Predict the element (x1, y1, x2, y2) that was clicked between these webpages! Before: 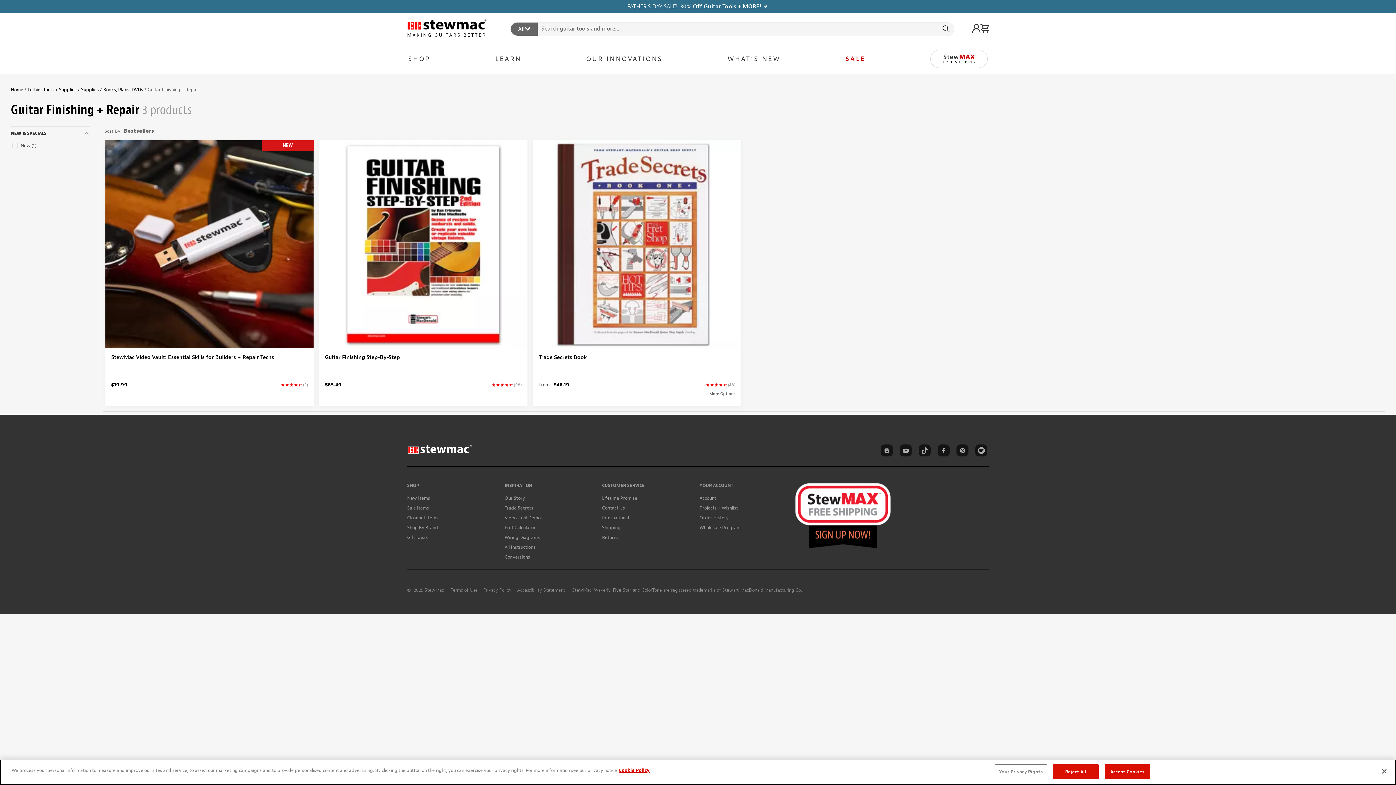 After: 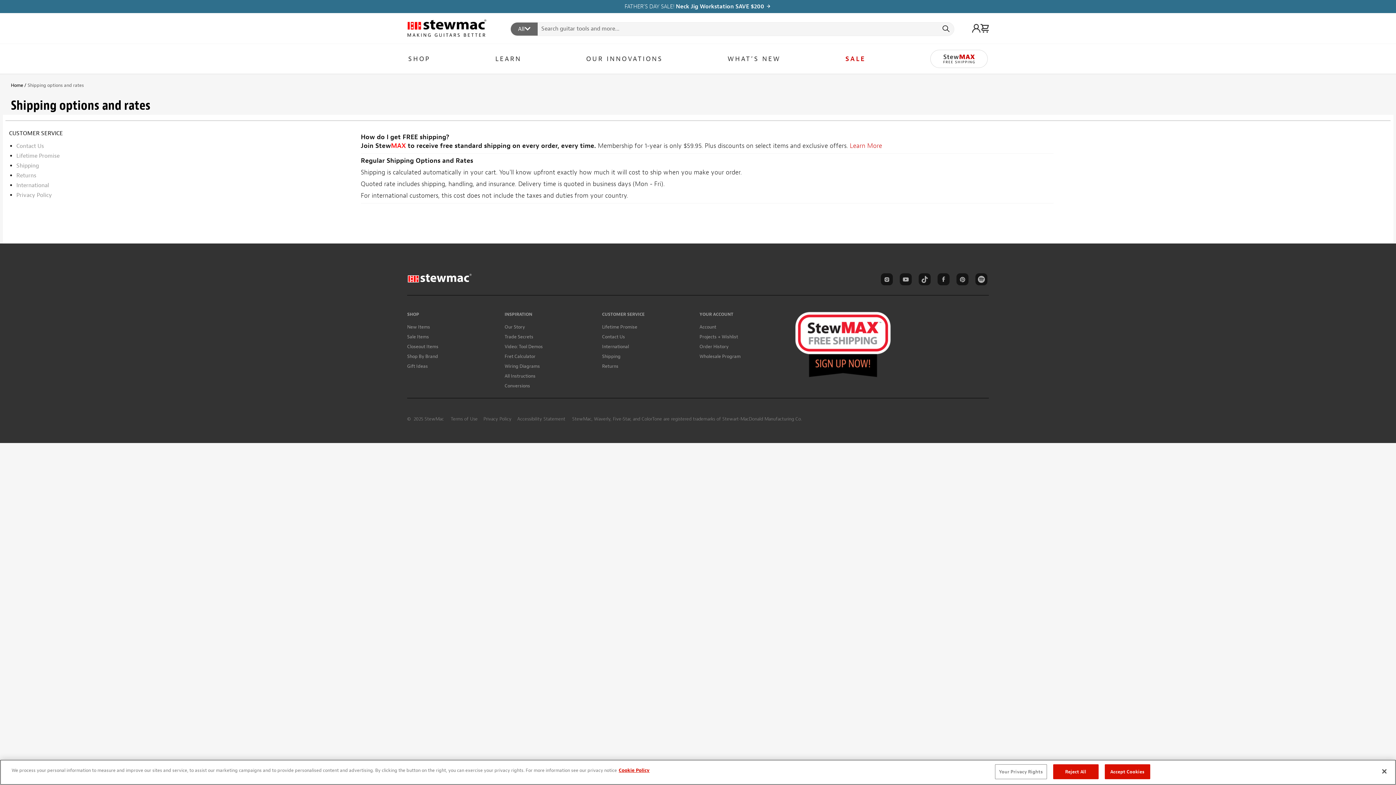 Action: label: Shipping bbox: (602, 524, 620, 530)